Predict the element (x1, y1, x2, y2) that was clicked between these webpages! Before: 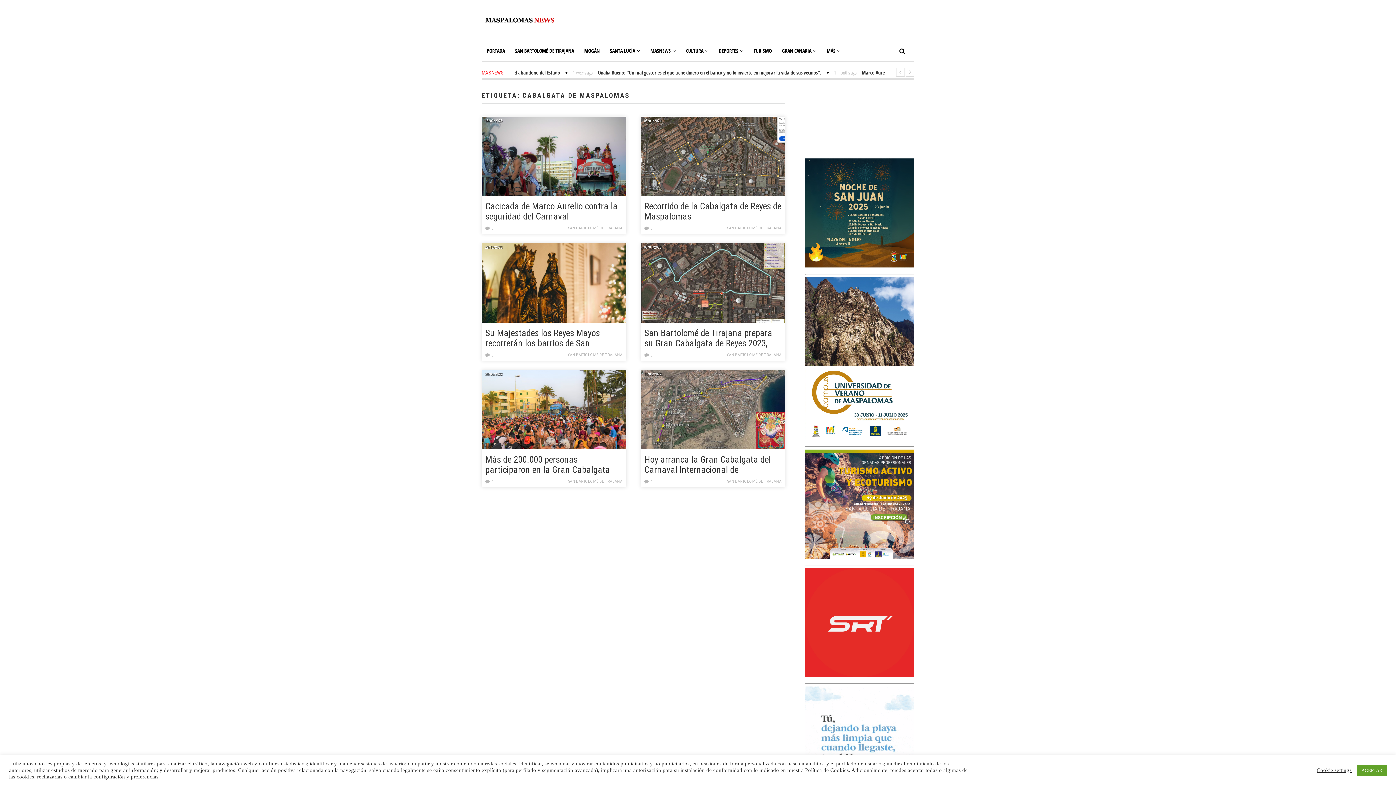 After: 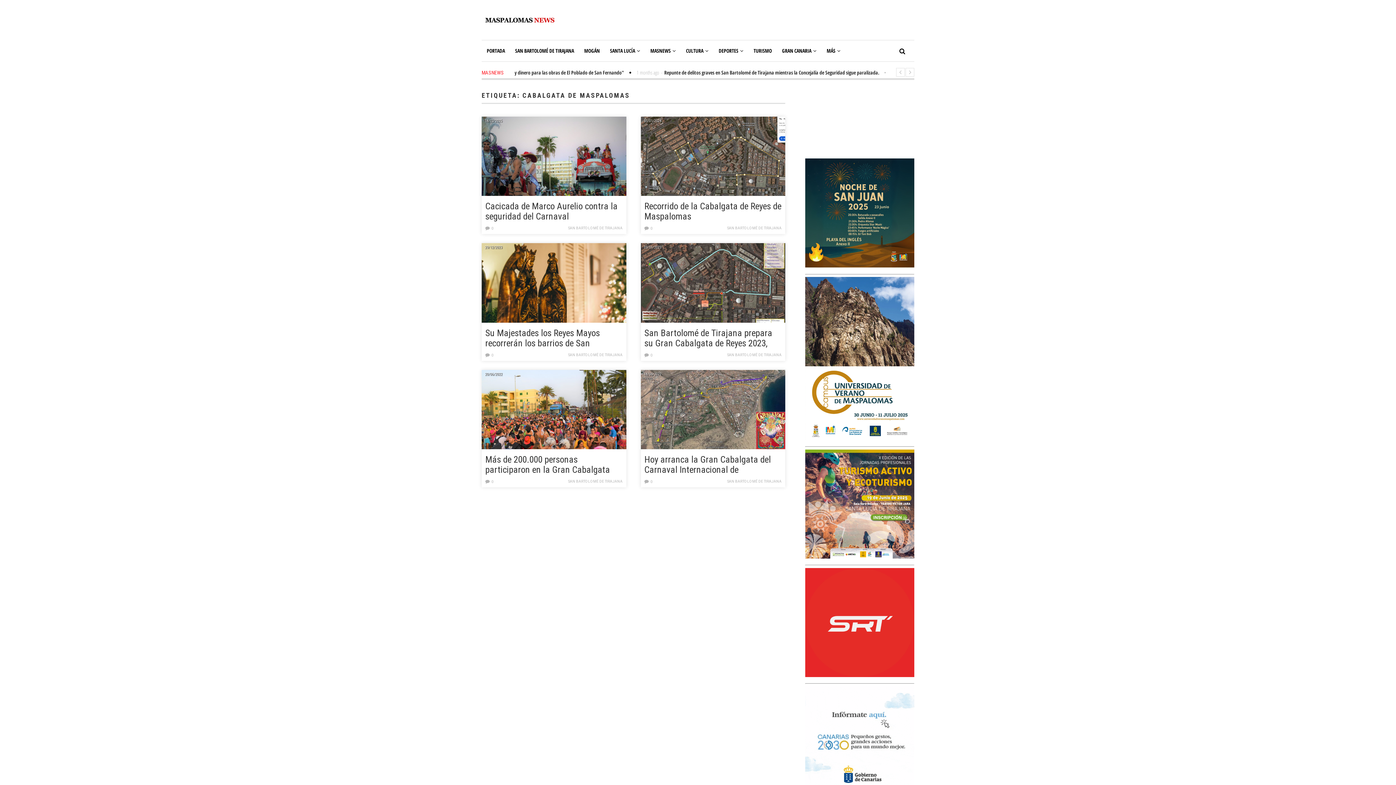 Action: bbox: (1357, 764, 1387, 776) label: ACEPTAR